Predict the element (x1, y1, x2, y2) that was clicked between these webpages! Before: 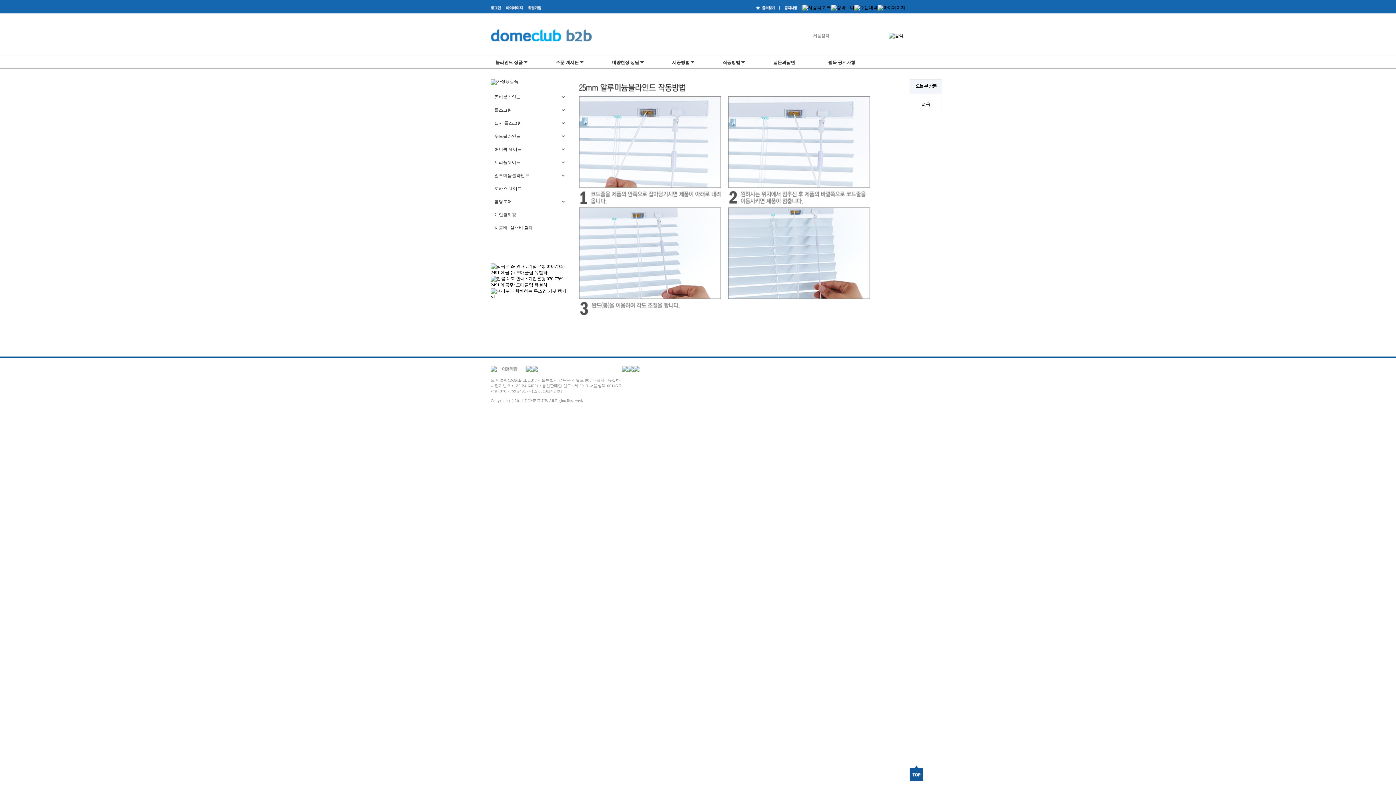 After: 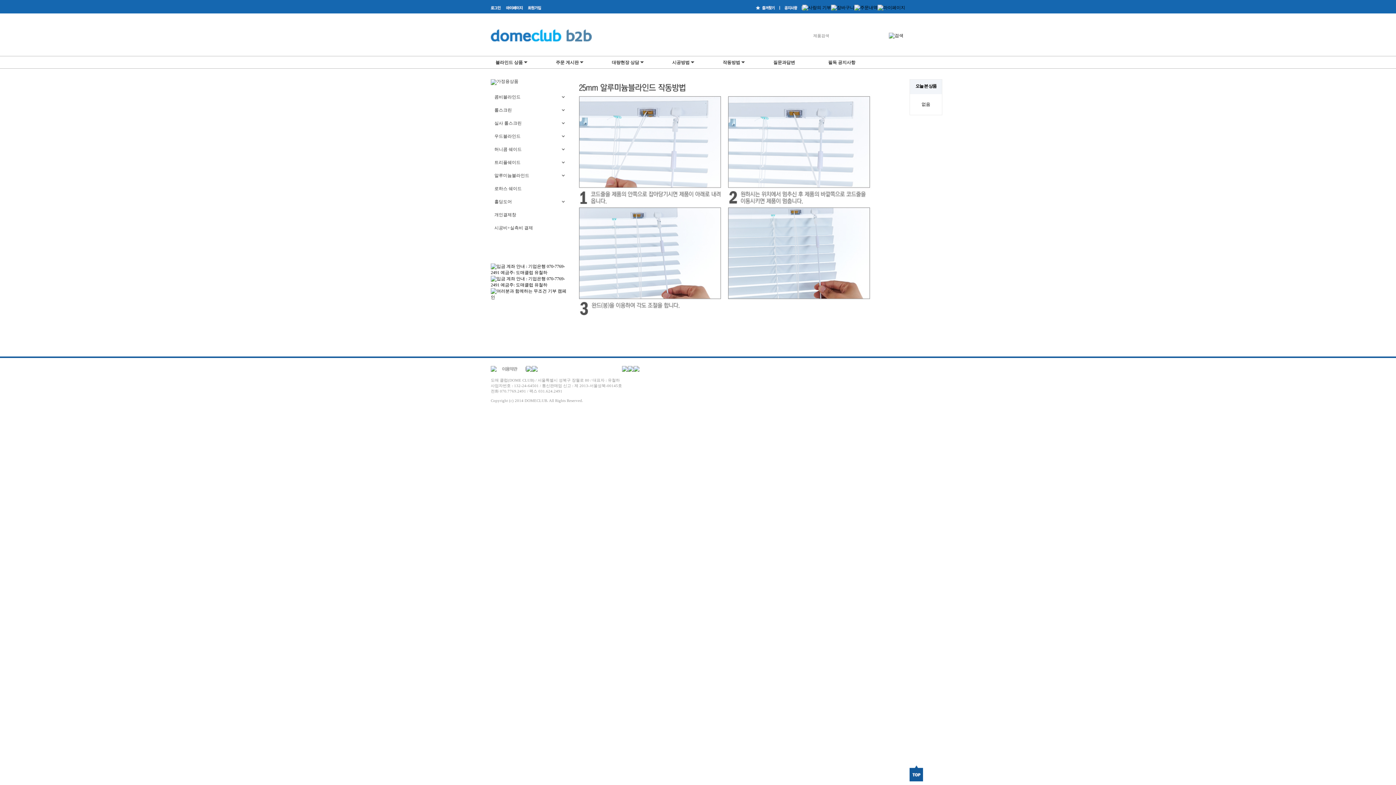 Action: bbox: (756, 4, 780, 9)